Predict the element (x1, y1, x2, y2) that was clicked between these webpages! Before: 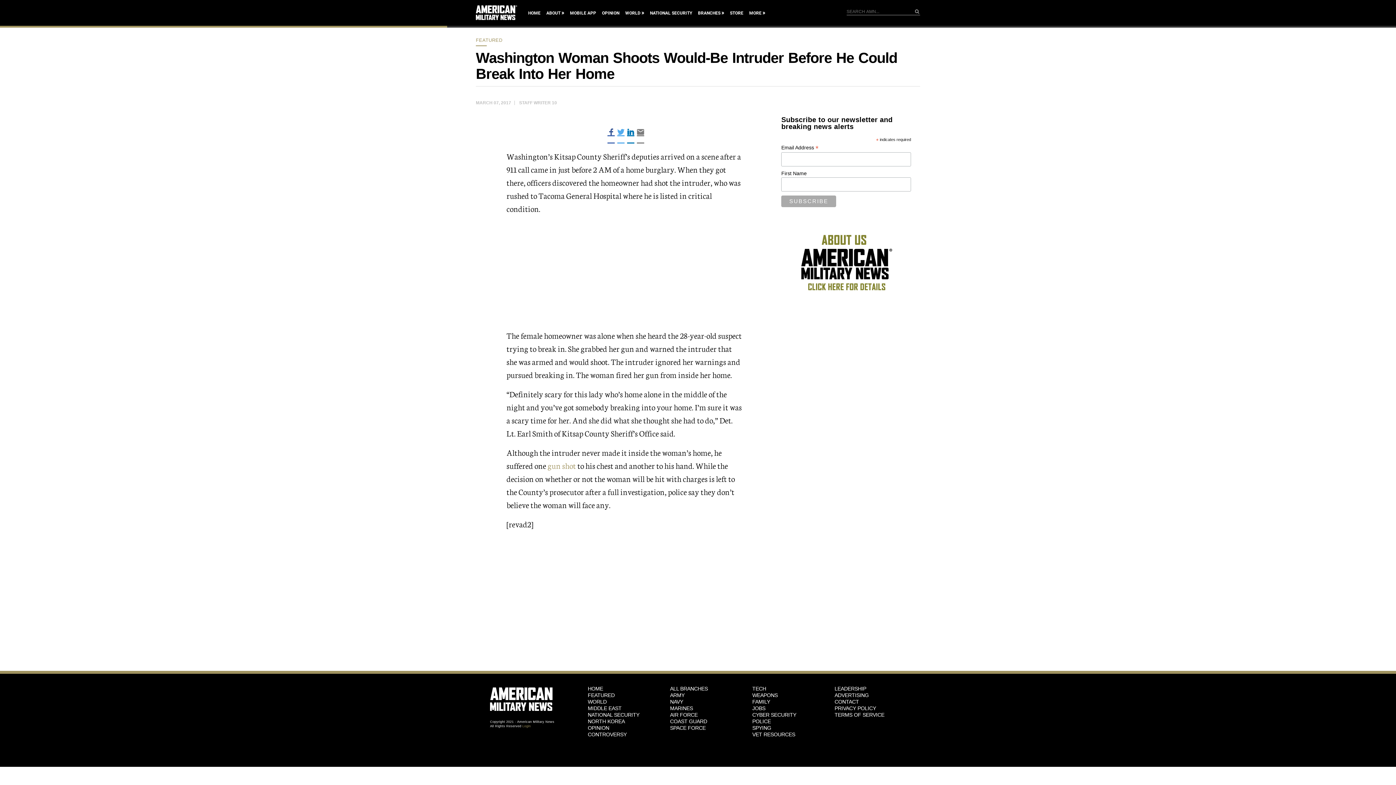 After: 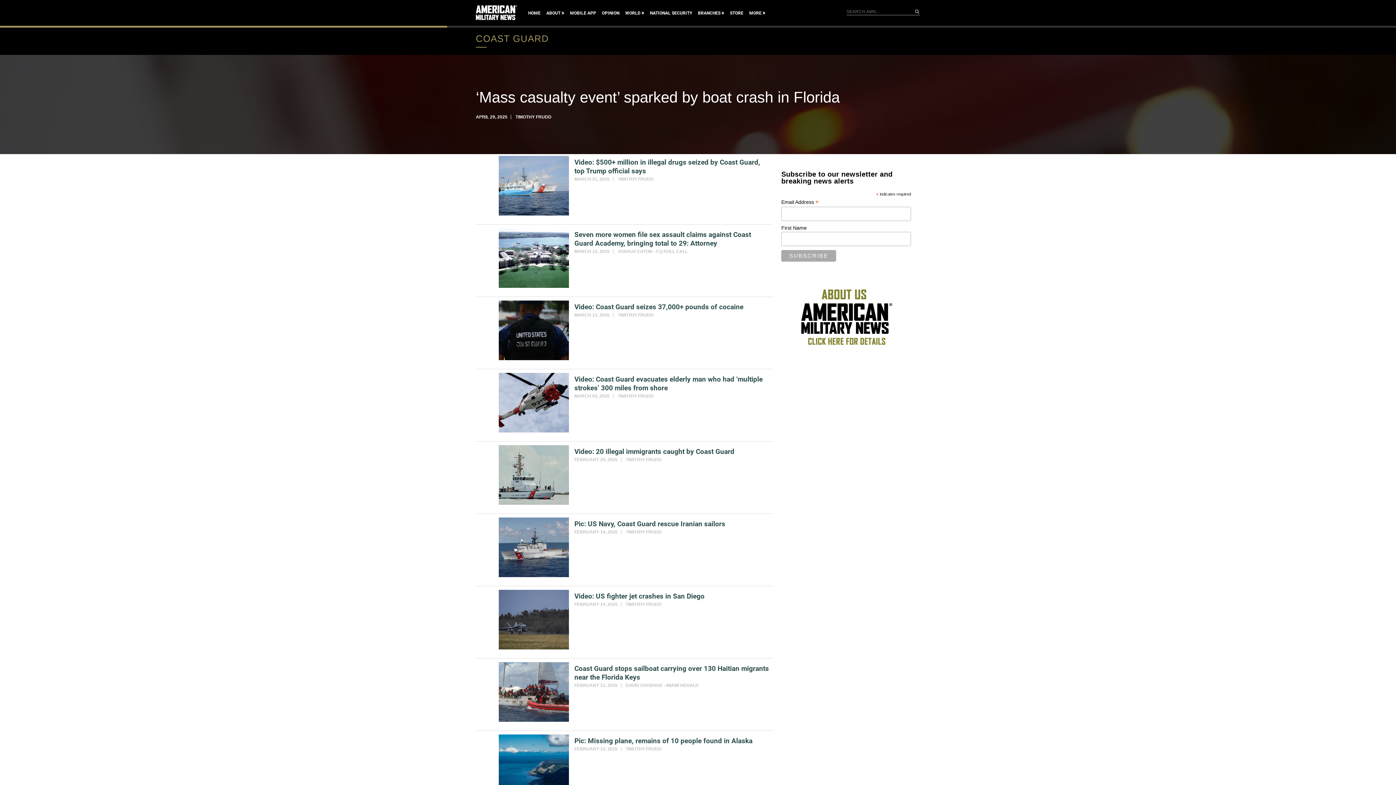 Action: bbox: (670, 724, 741, 731) label: COAST GUARD